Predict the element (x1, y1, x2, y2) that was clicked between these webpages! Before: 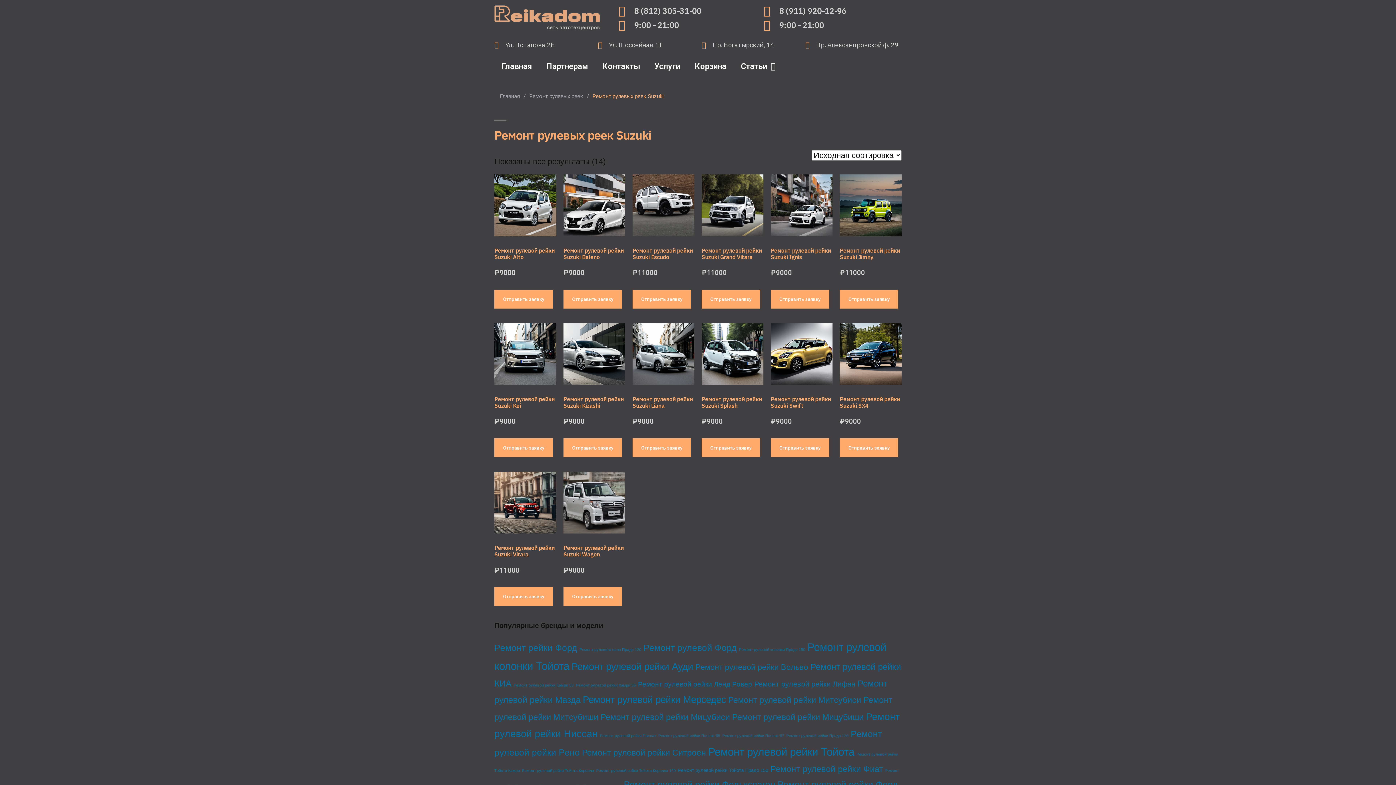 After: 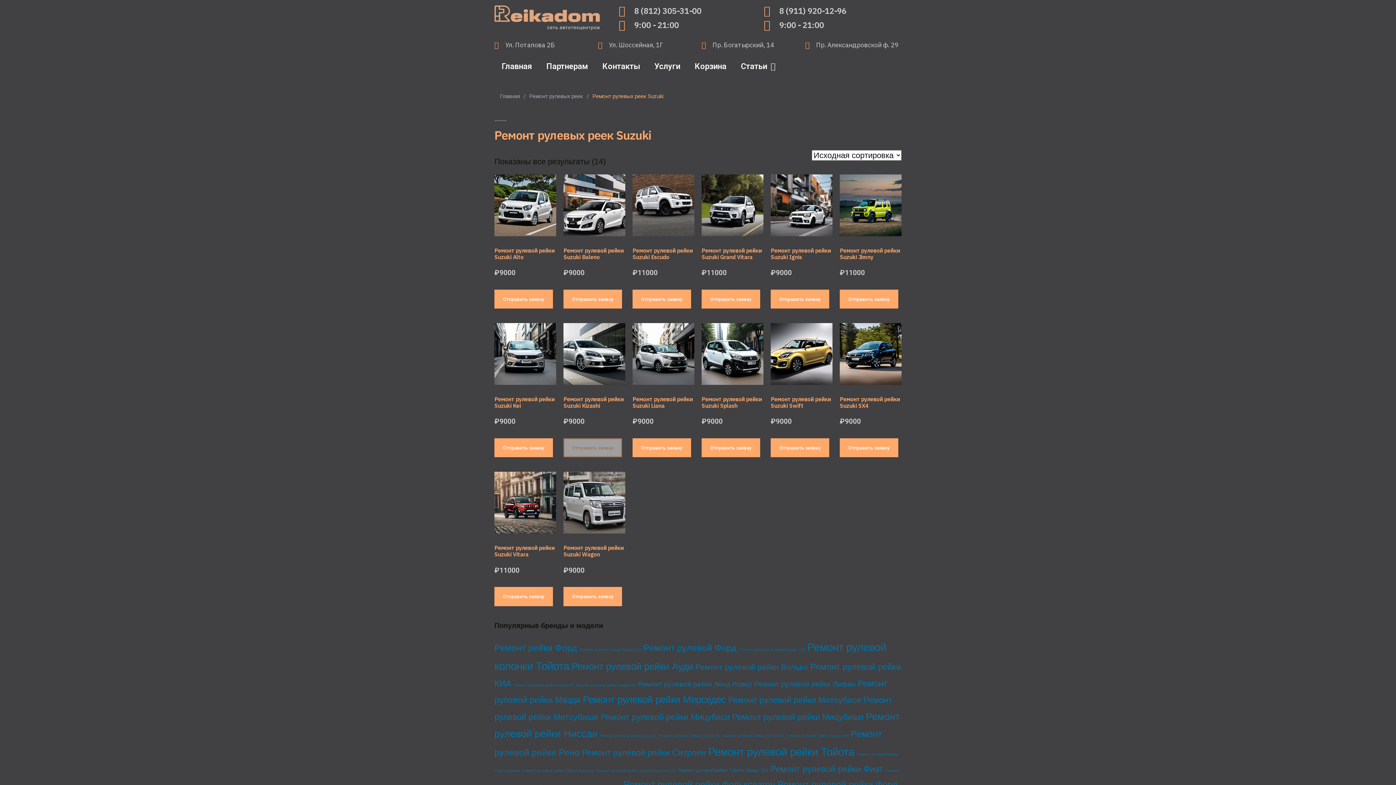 Action: label: Добавить в корзину “Ремонт рулевой рейки Suzuki Kizashi” bbox: (563, 438, 622, 457)